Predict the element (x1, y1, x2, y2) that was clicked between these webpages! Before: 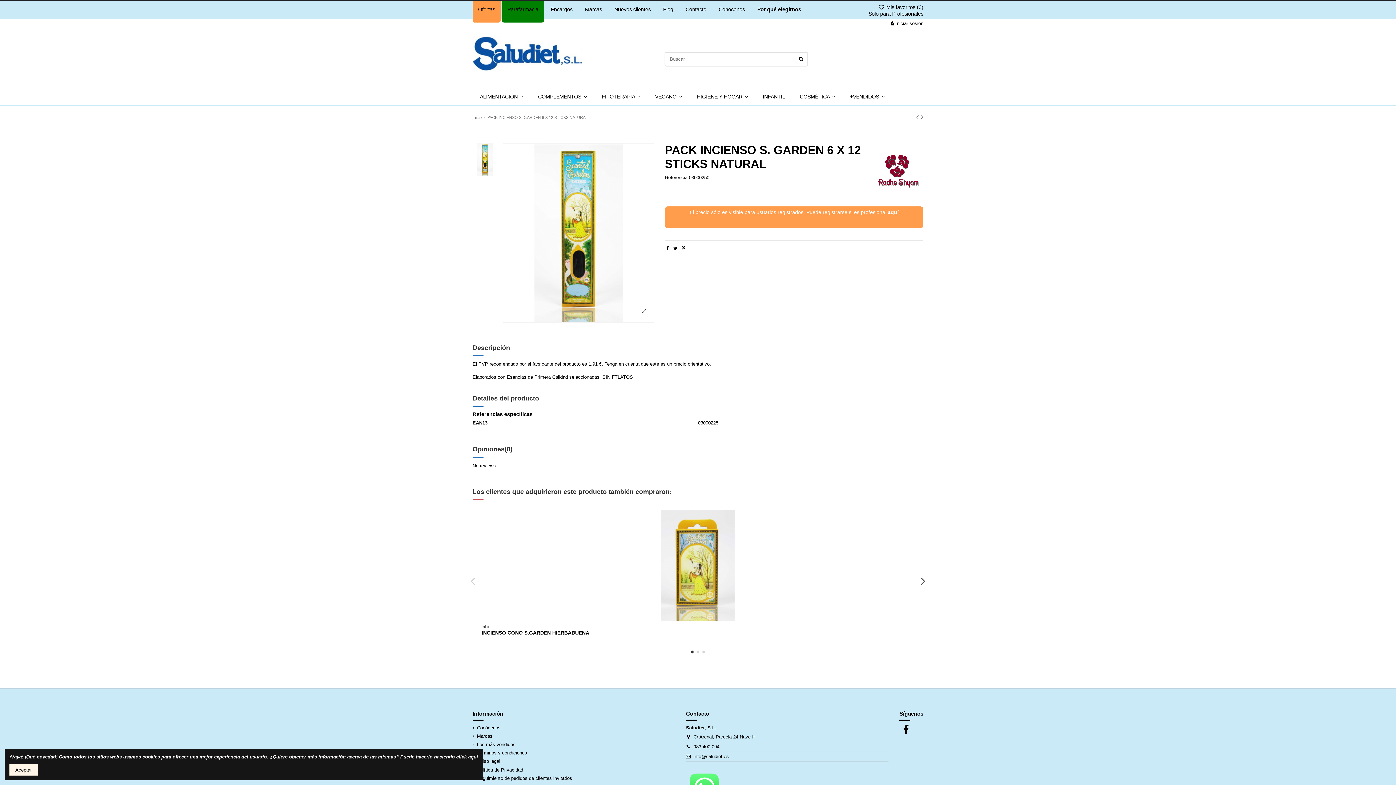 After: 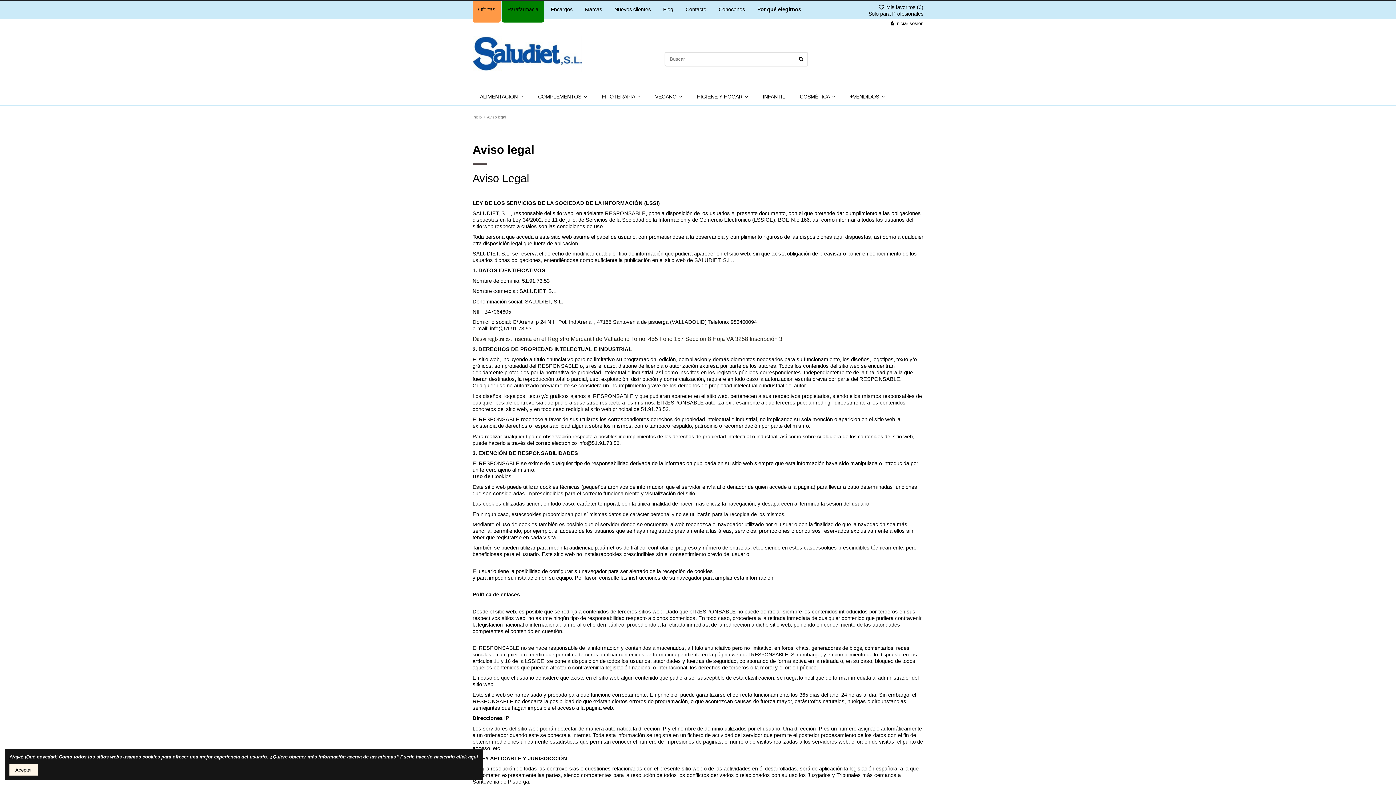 Action: label: Aviso legal bbox: (472, 758, 500, 765)